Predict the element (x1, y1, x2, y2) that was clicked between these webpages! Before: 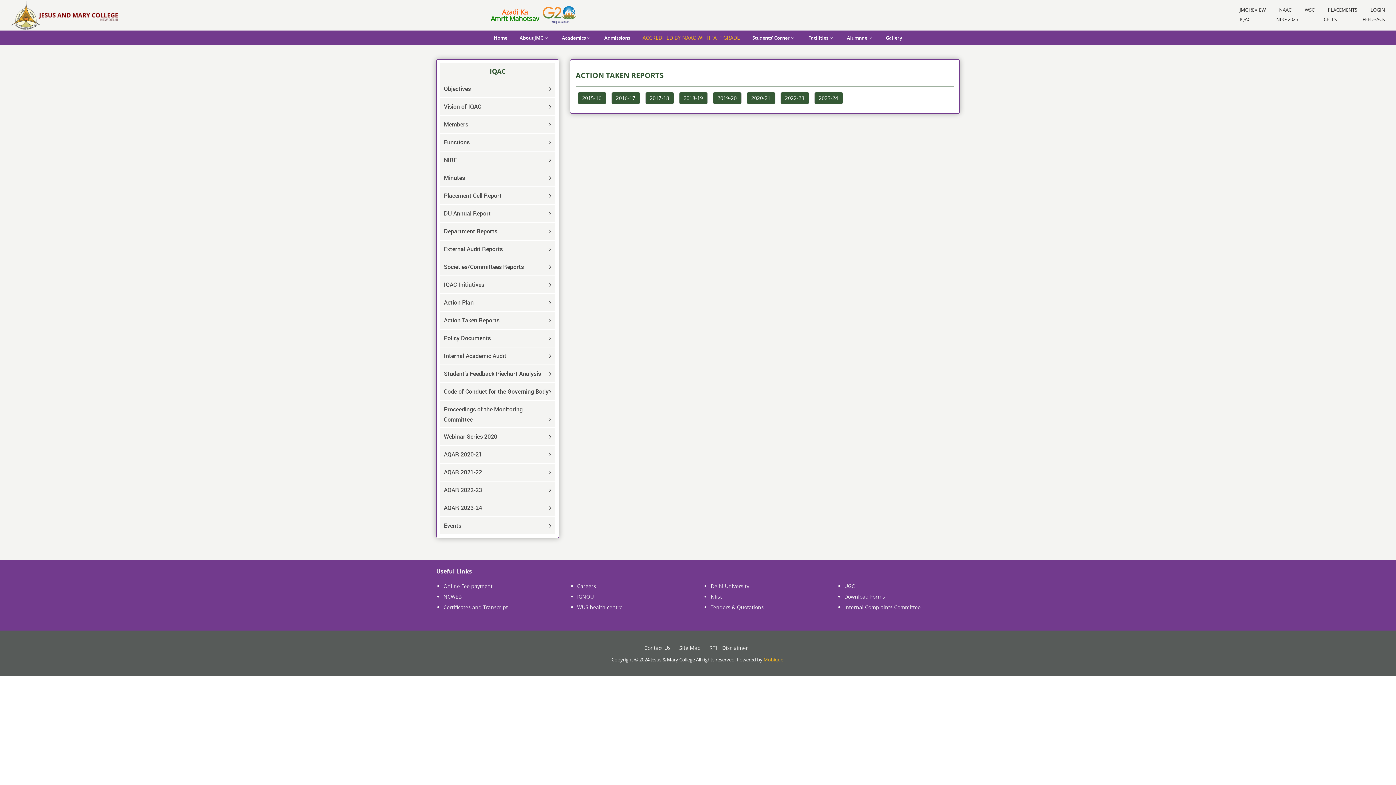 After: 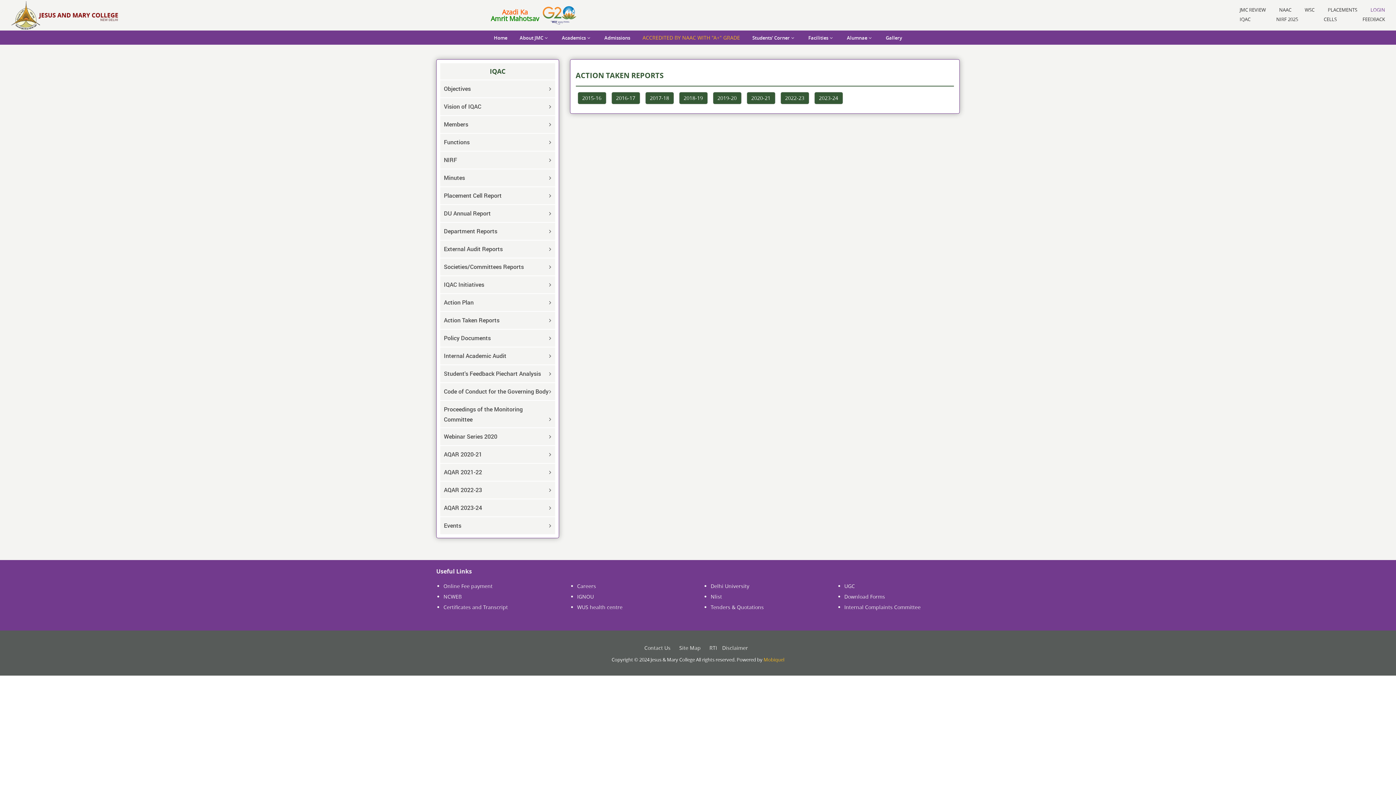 Action: bbox: (1370, 6, 1385, 13) label: LOGIN